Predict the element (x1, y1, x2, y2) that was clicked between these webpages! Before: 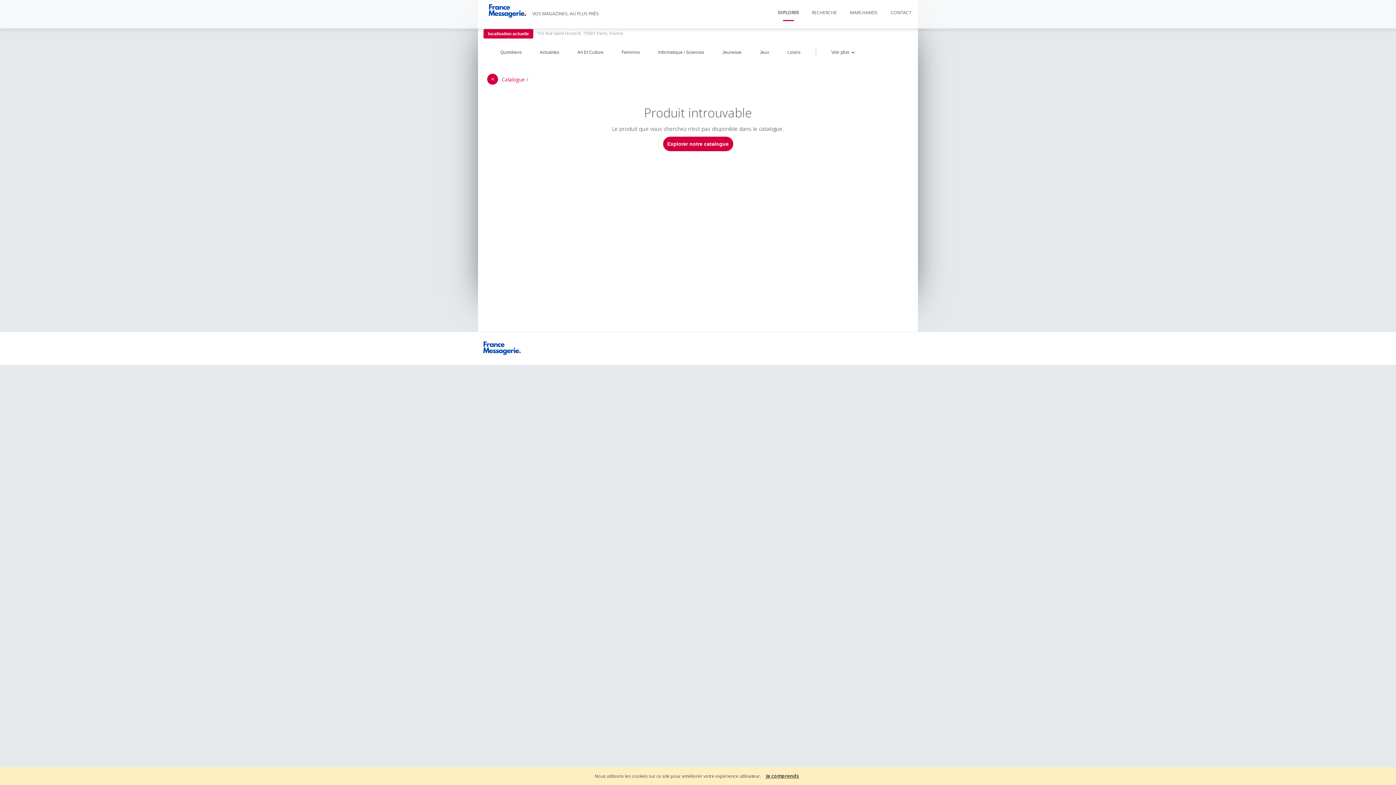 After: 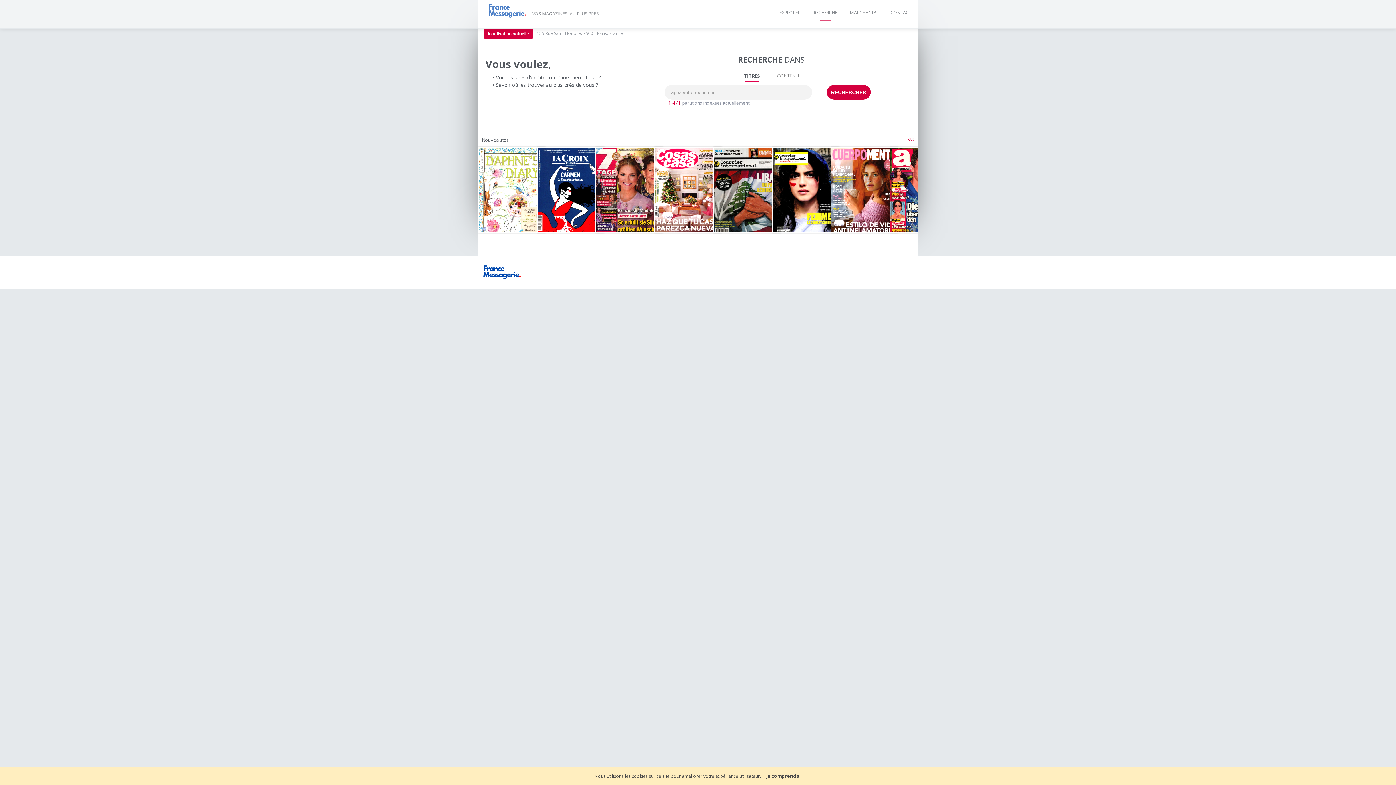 Action: bbox: (483, 6, 599, 13) label:  VOS MAGAZINES, AU PLUS PRÈS